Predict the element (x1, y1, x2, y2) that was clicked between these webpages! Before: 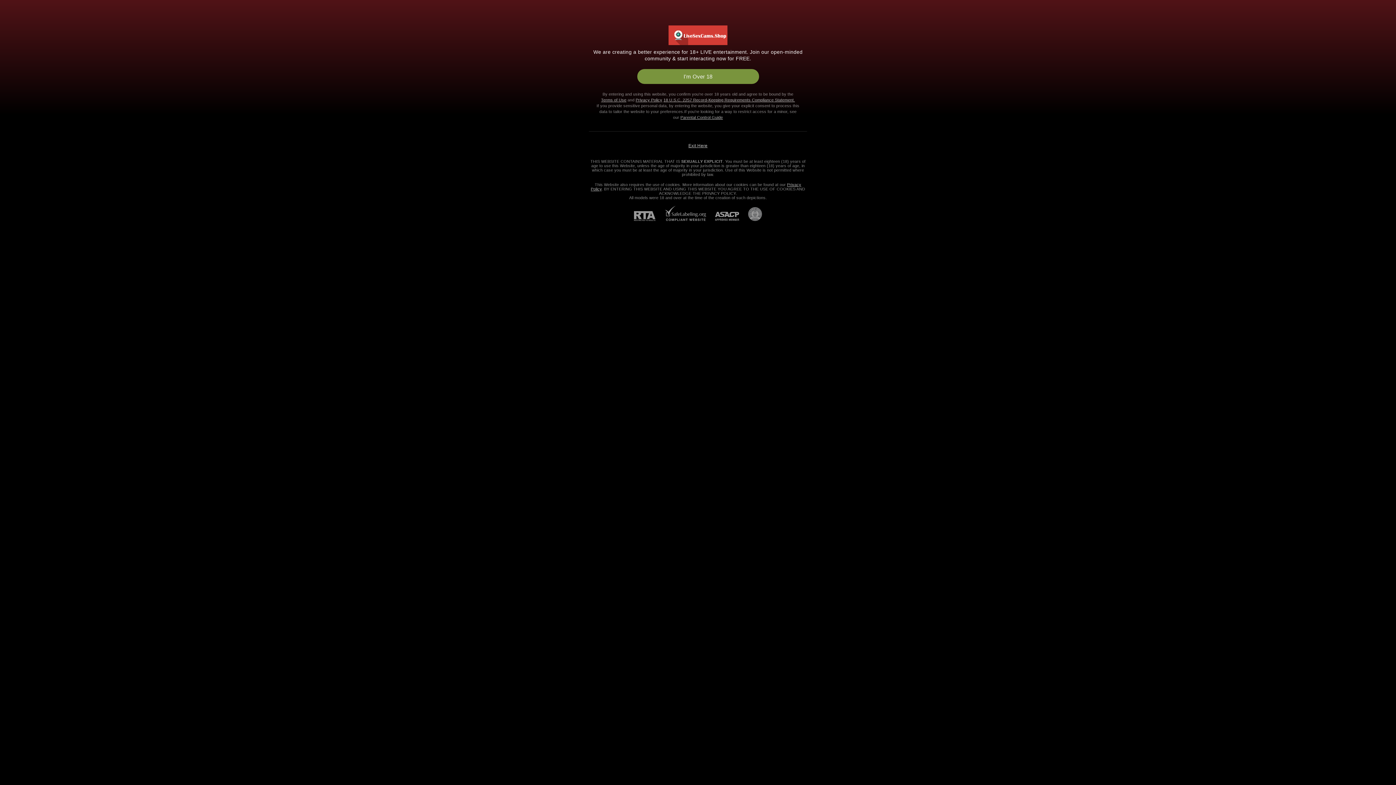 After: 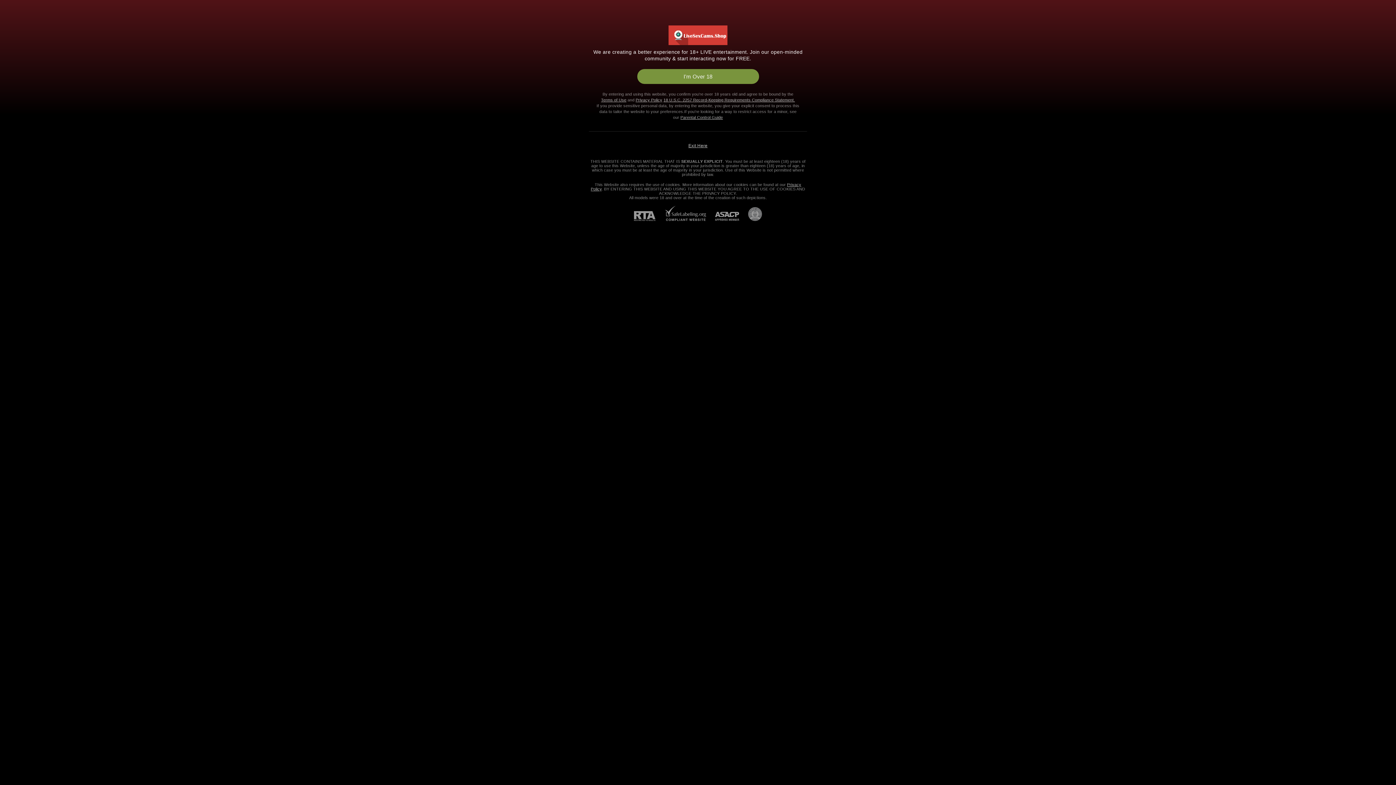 Action: bbox: (706, 212, 739, 221) label: ASACP